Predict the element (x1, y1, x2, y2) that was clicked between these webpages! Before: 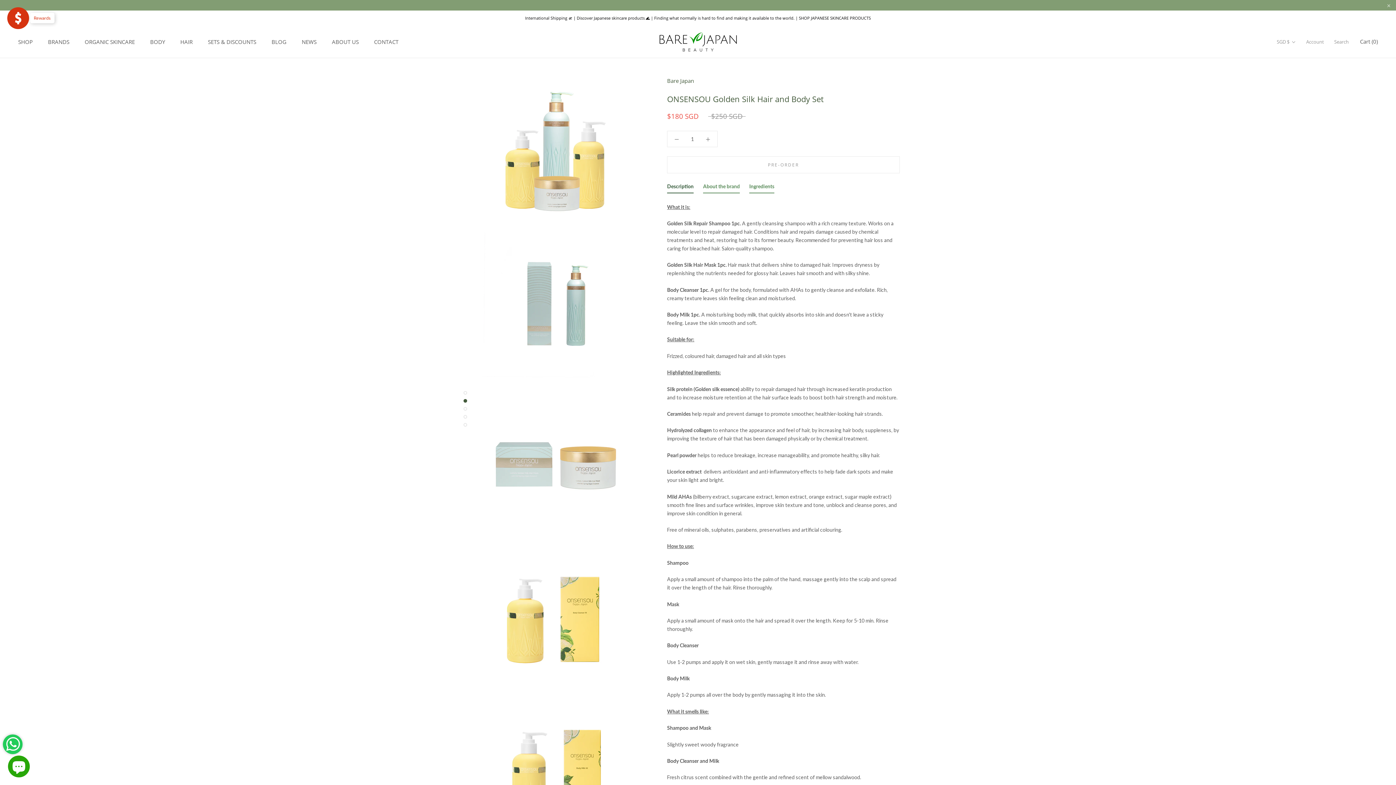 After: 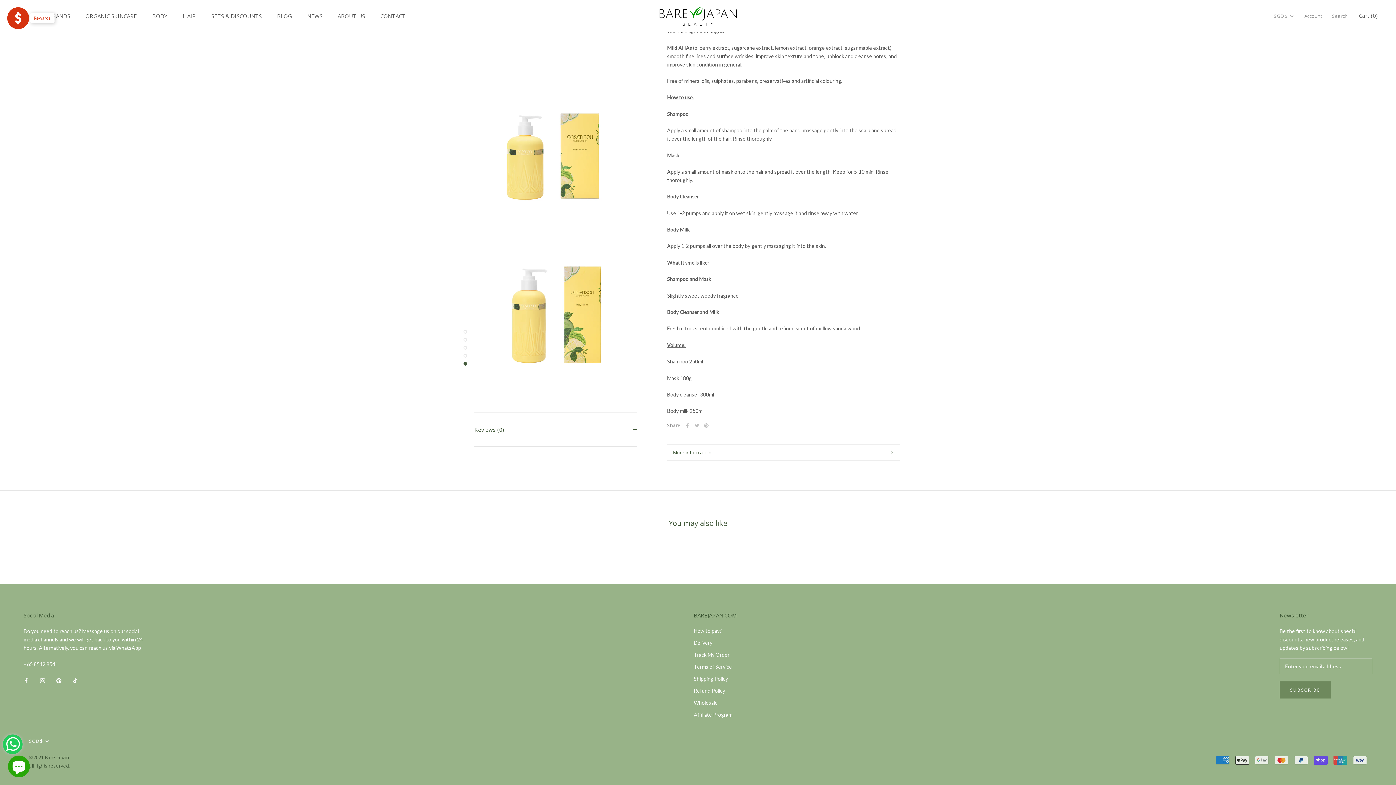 Action: bbox: (463, 415, 467, 418)